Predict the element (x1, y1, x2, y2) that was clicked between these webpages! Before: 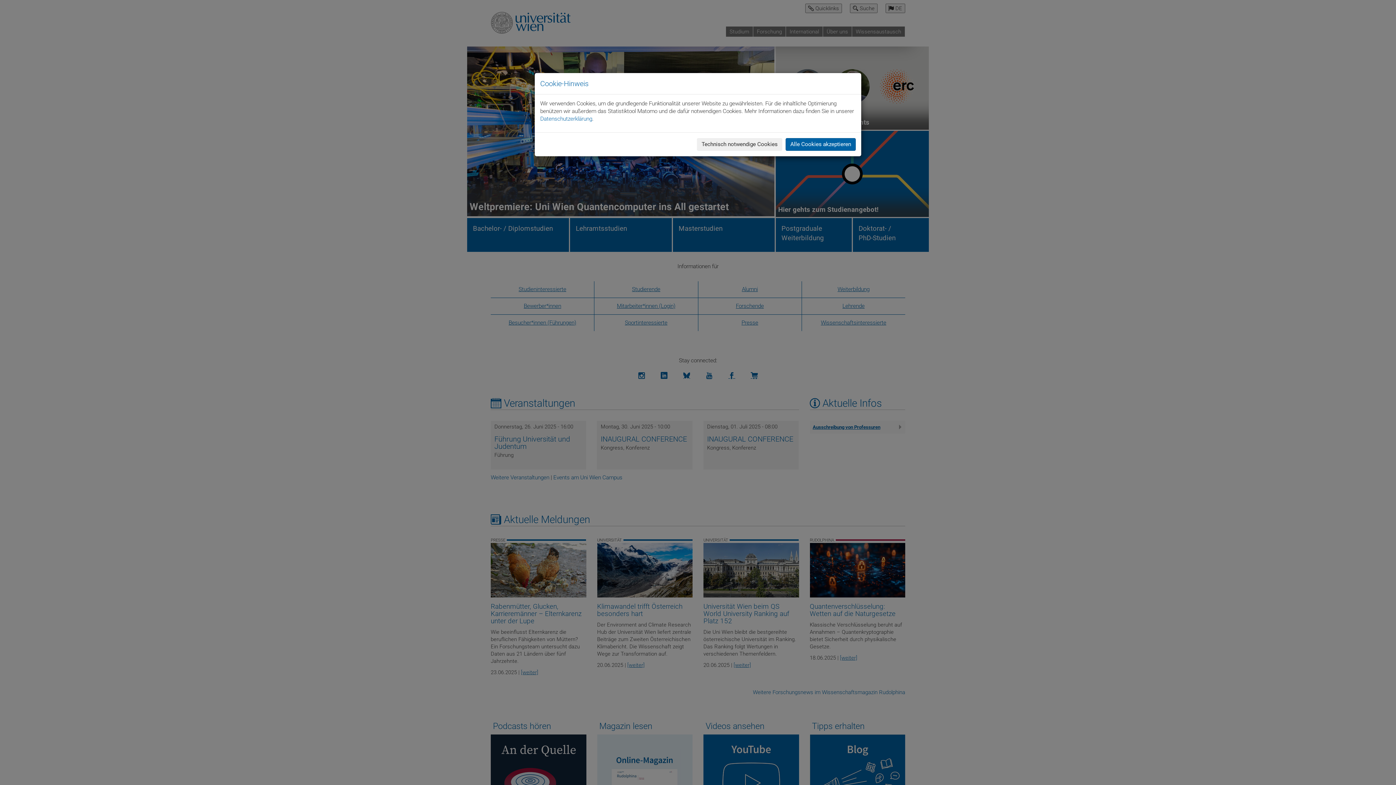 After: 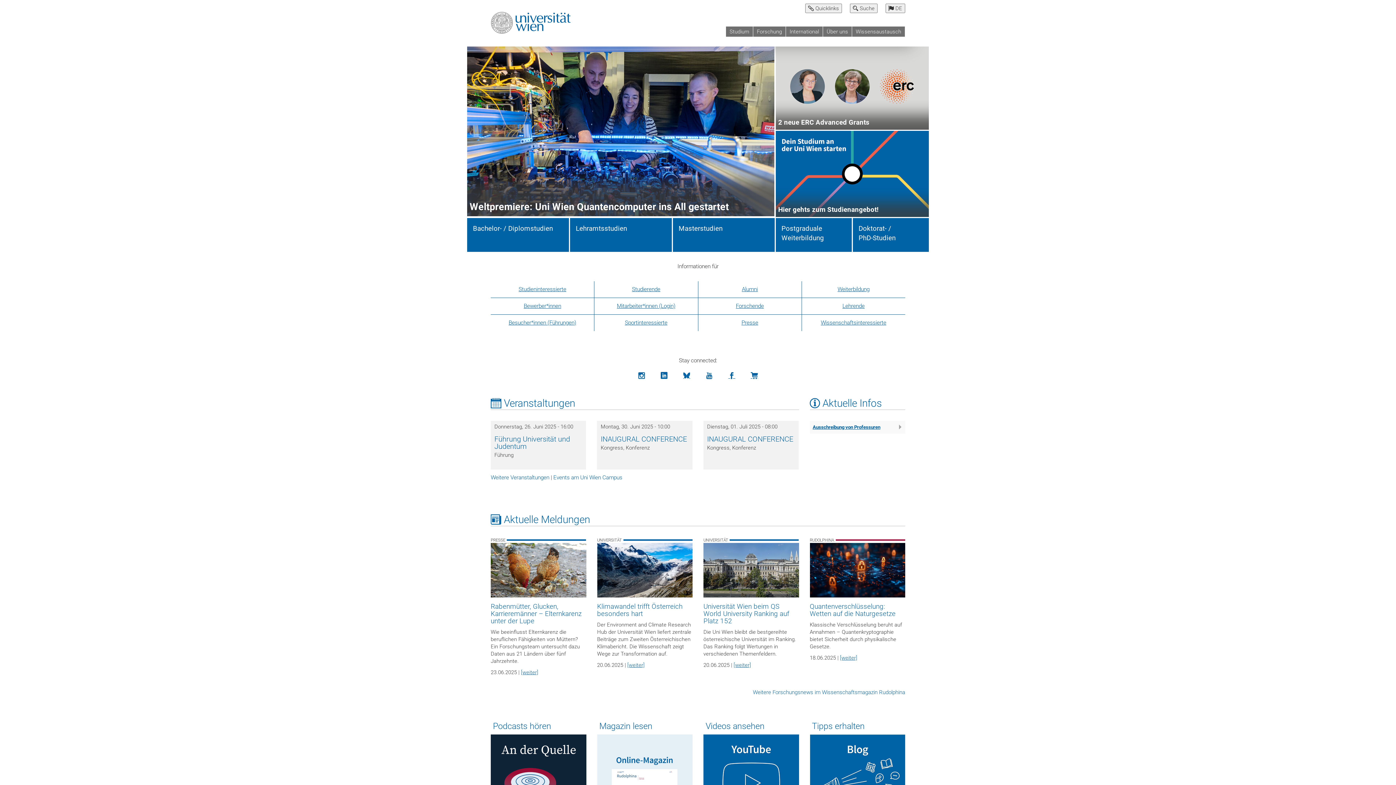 Action: label: Technisch notwendige Cookies bbox: (697, 138, 782, 150)